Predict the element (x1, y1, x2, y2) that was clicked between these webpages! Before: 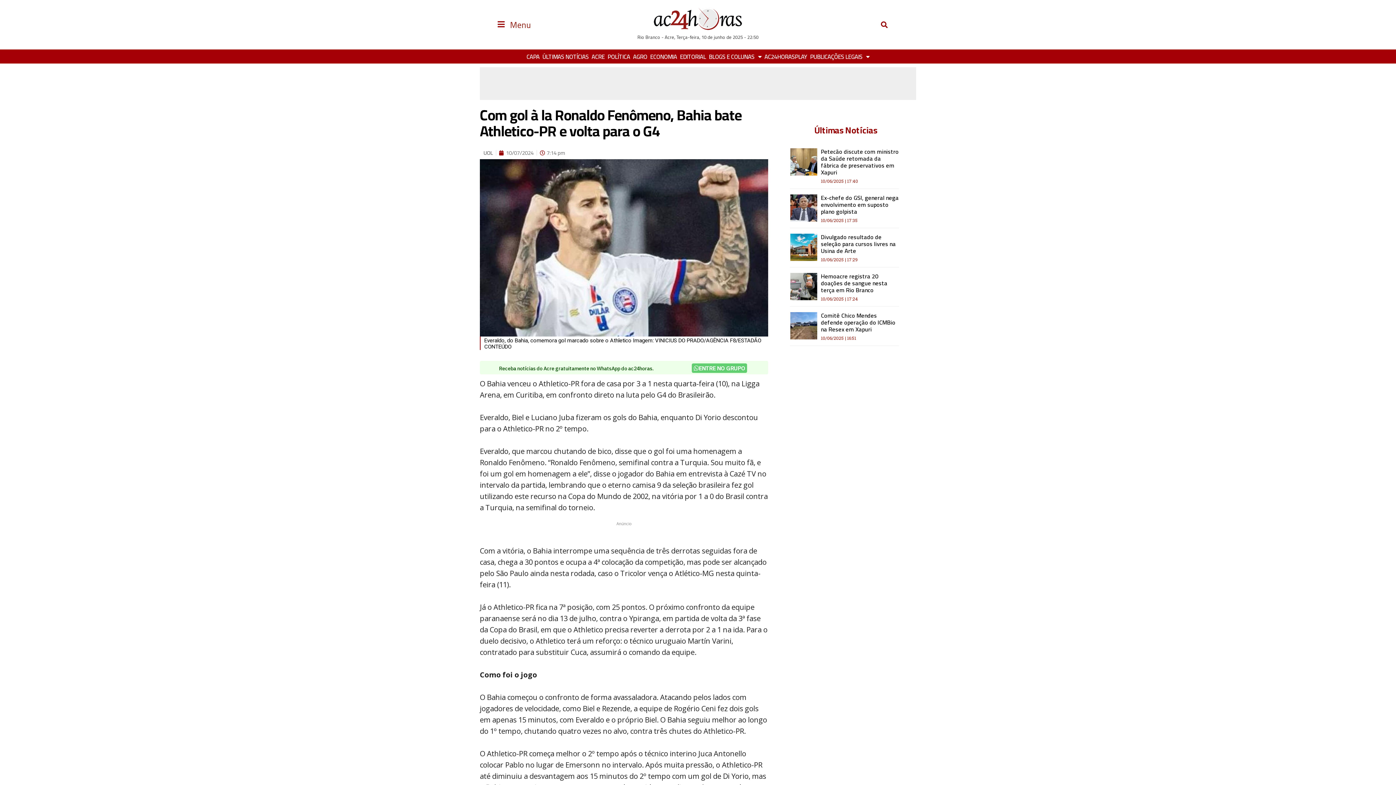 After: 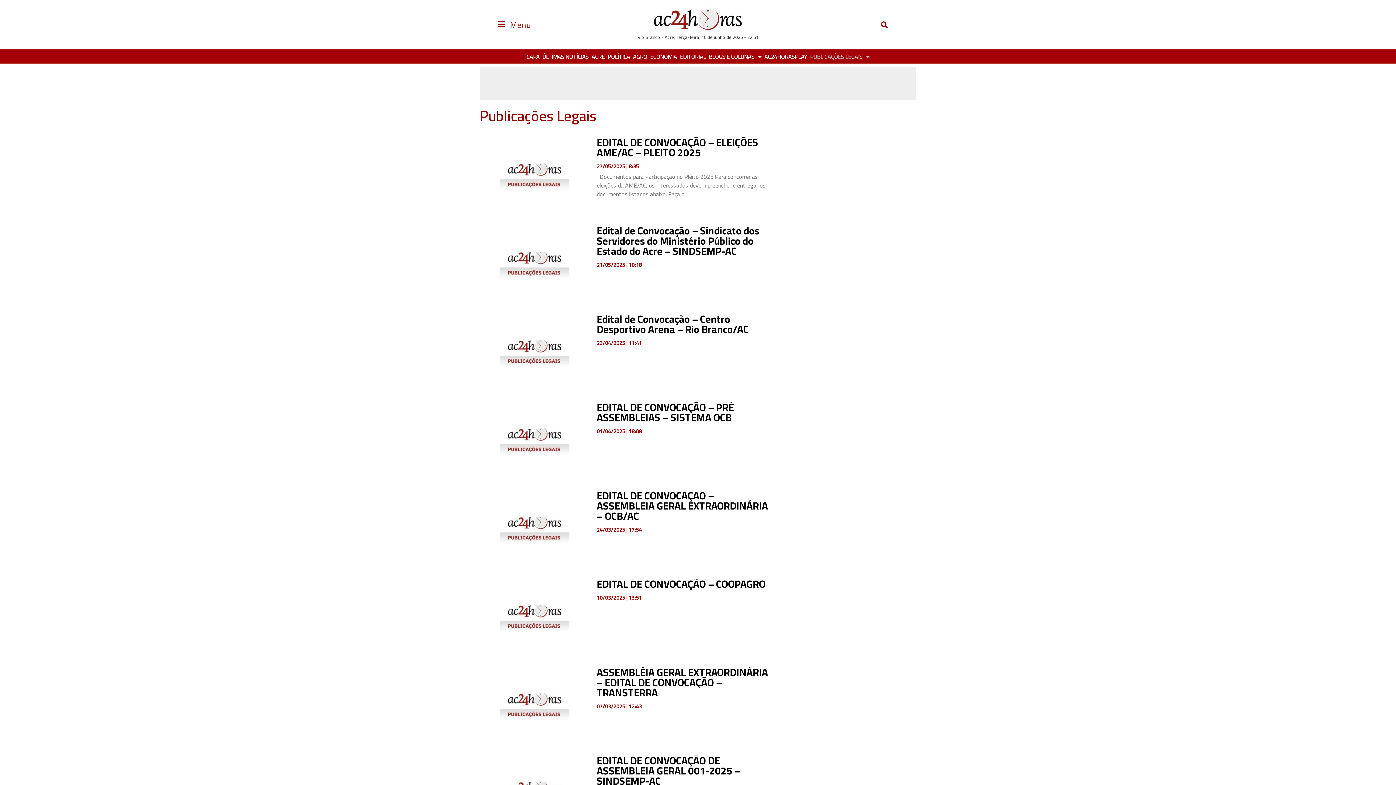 Action: label: PUBLICAÇÕES LEGAIS bbox: (808, 53, 871, 60)